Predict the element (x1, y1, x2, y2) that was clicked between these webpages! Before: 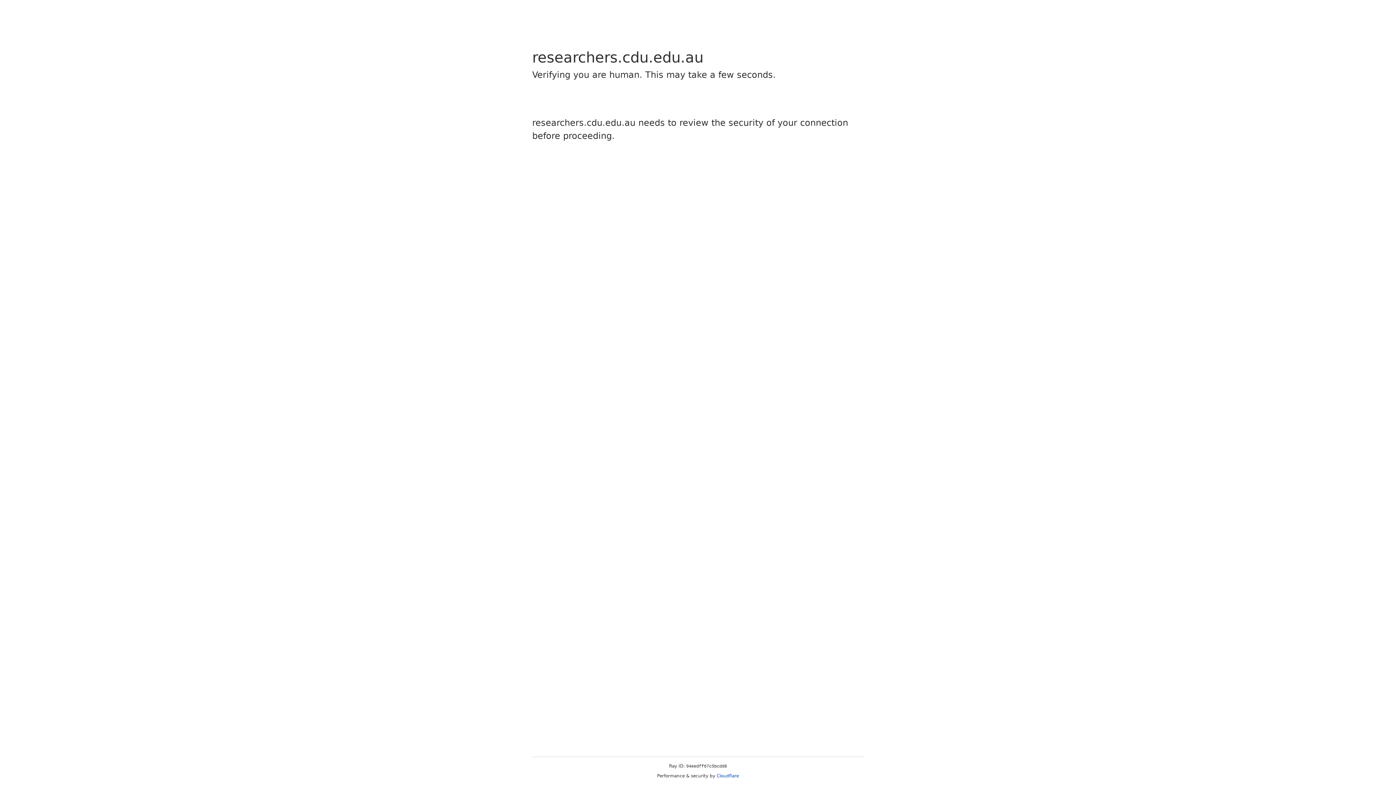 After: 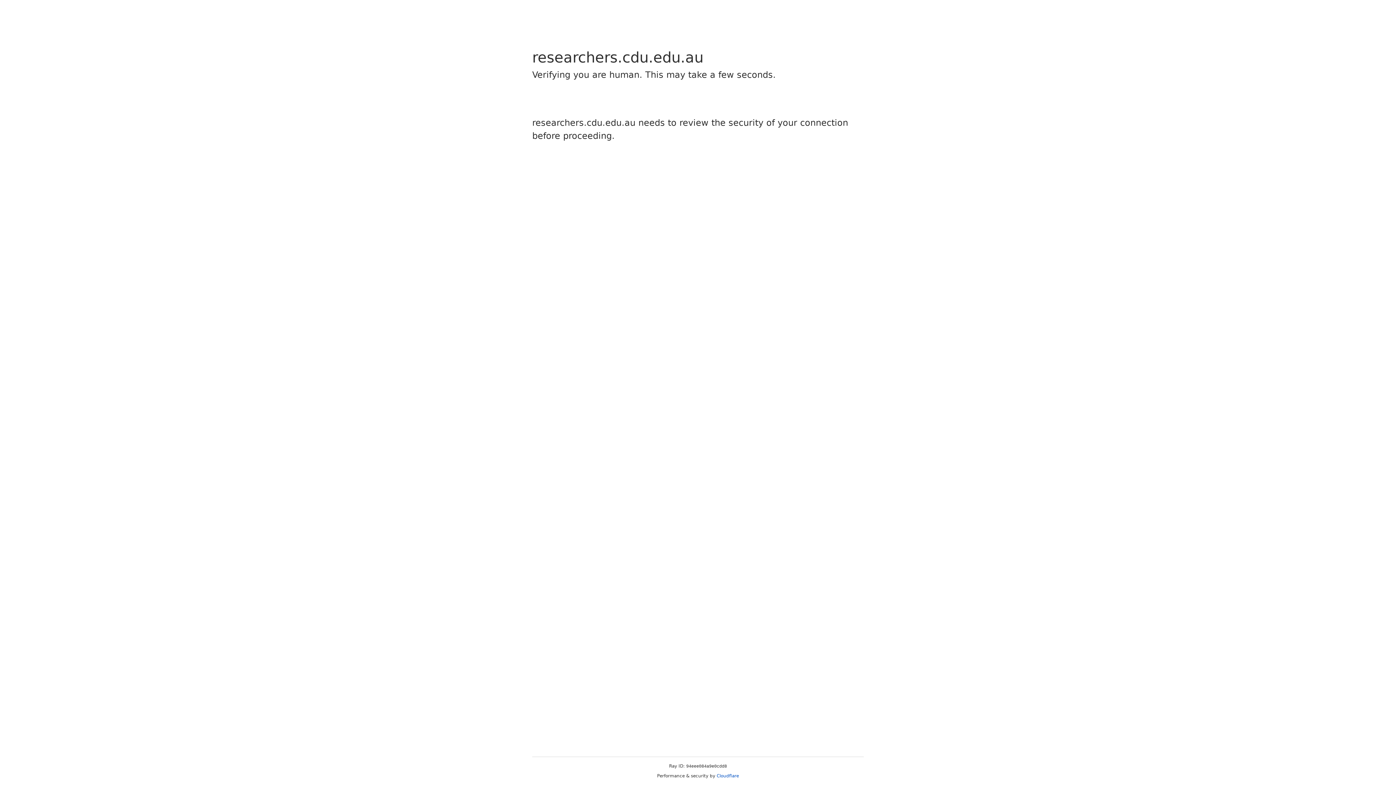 Action: label: Cloudflare bbox: (716, 773, 739, 778)